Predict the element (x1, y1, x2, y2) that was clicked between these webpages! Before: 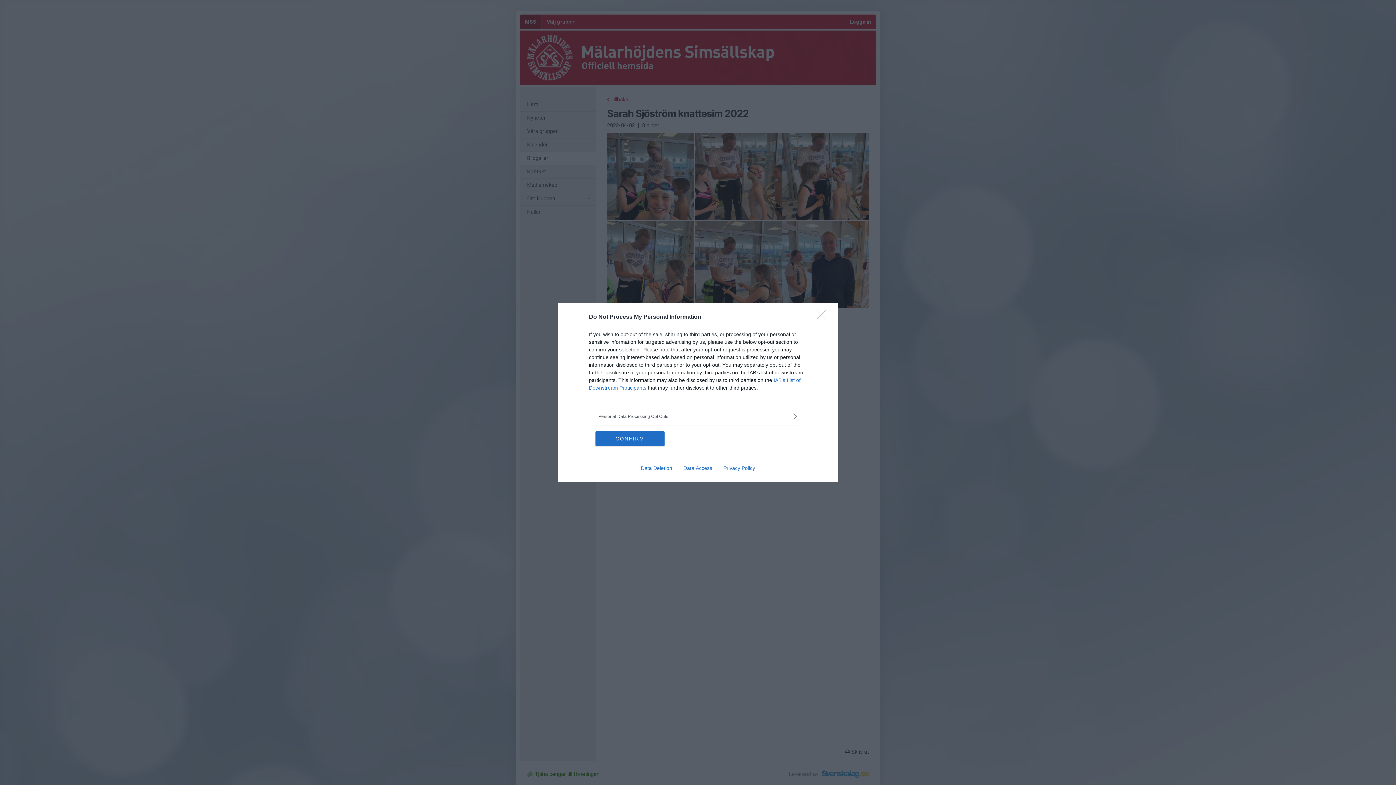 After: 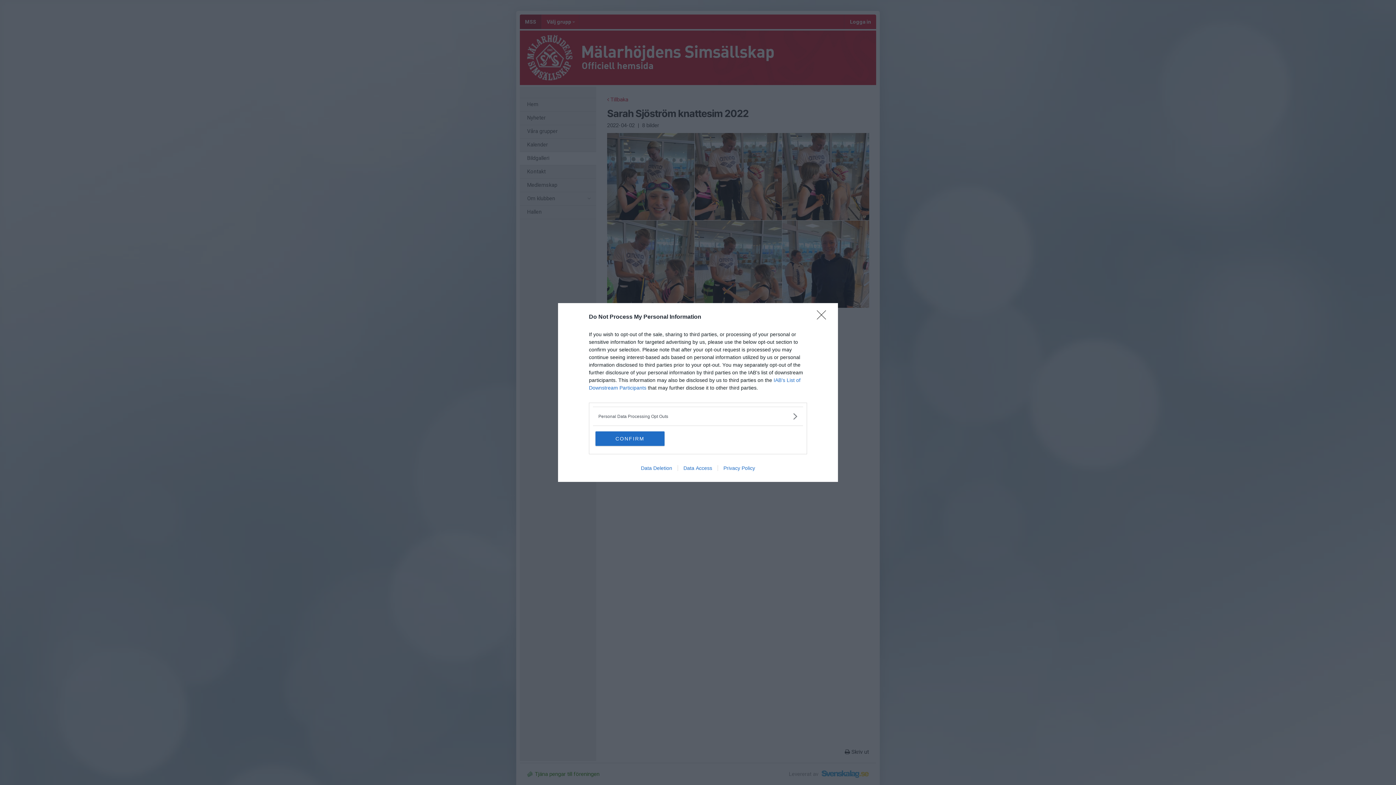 Action: label: Privacy Policy bbox: (717, 465, 760, 471)